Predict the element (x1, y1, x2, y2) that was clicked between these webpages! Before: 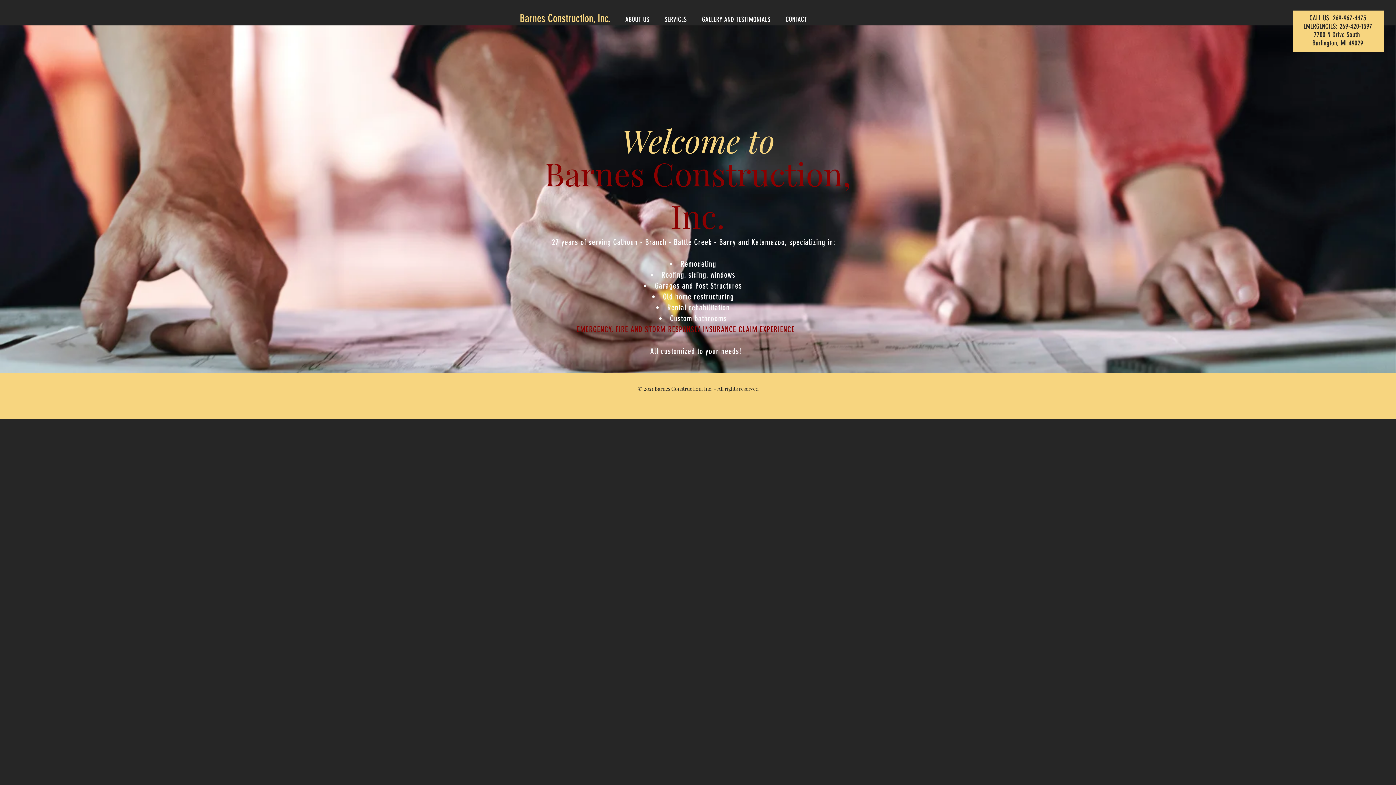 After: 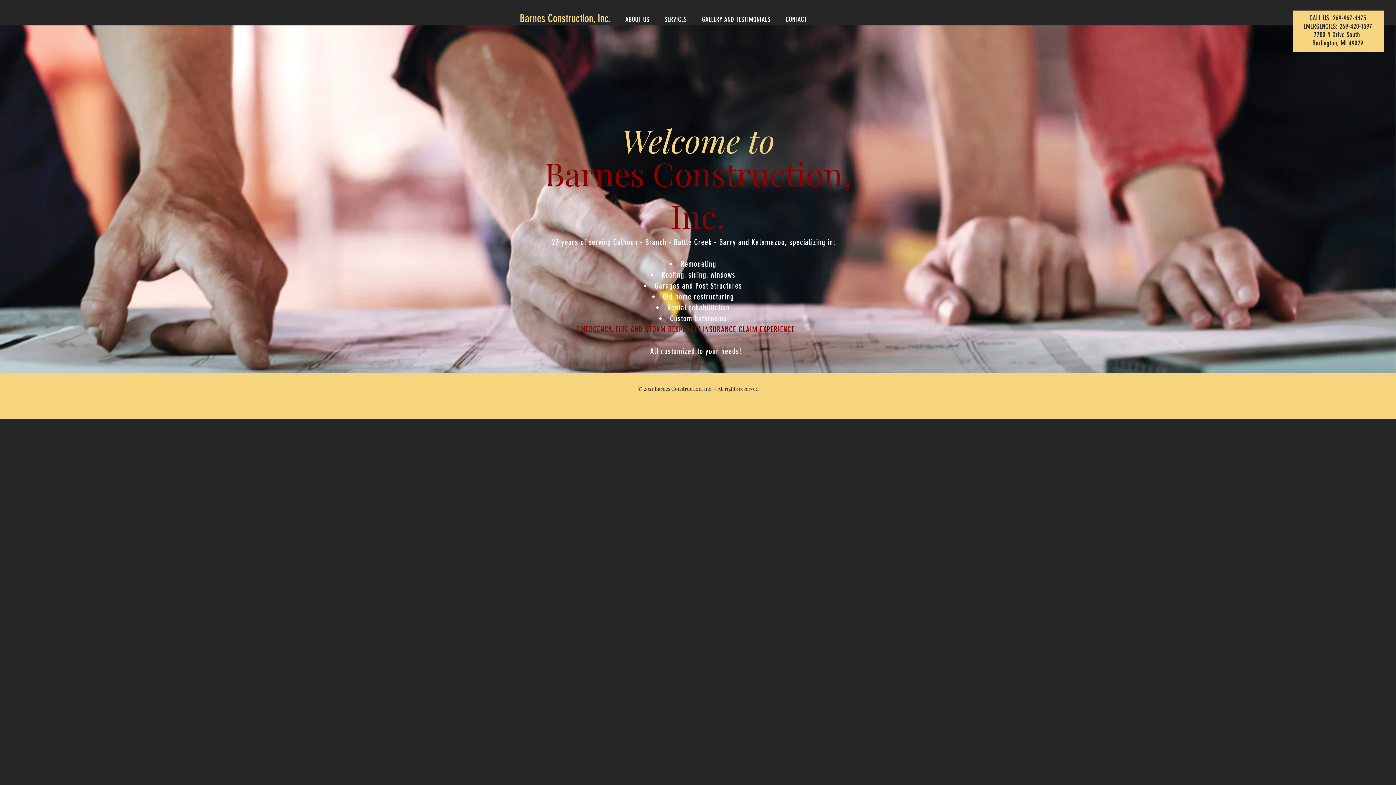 Action: bbox: (520, 12, 610, 25) label: Barnes Construction, Inc.